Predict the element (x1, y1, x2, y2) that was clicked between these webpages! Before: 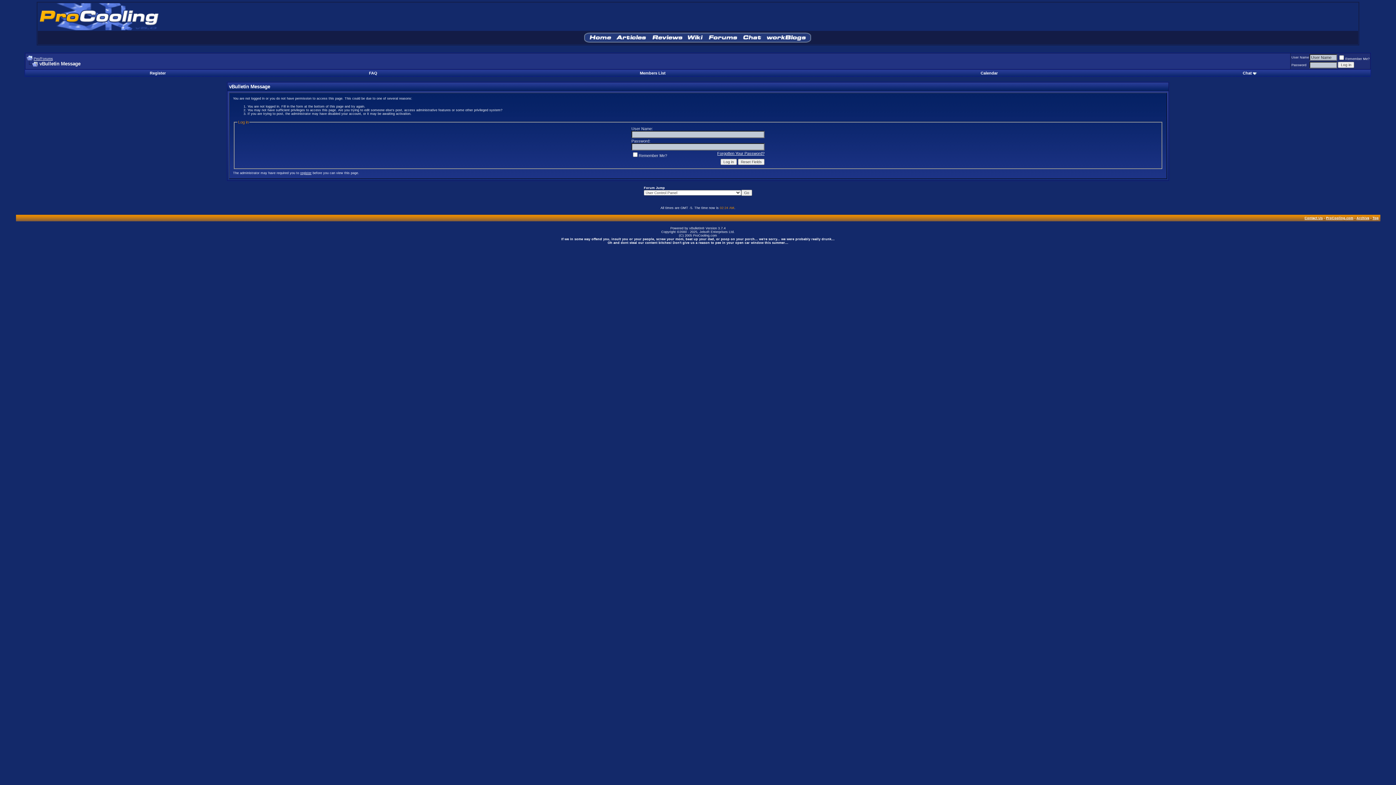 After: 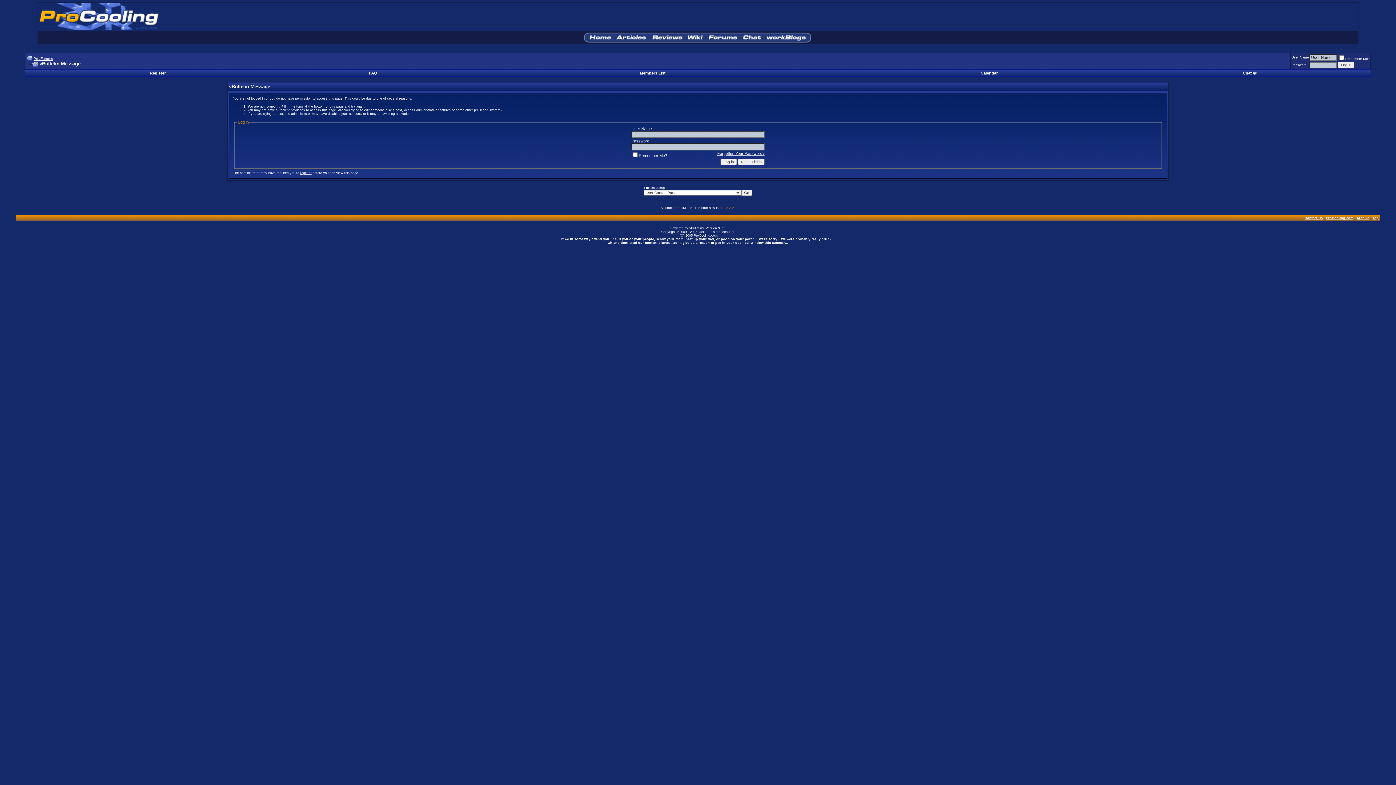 Action: label: Members List bbox: (639, 70, 665, 75)